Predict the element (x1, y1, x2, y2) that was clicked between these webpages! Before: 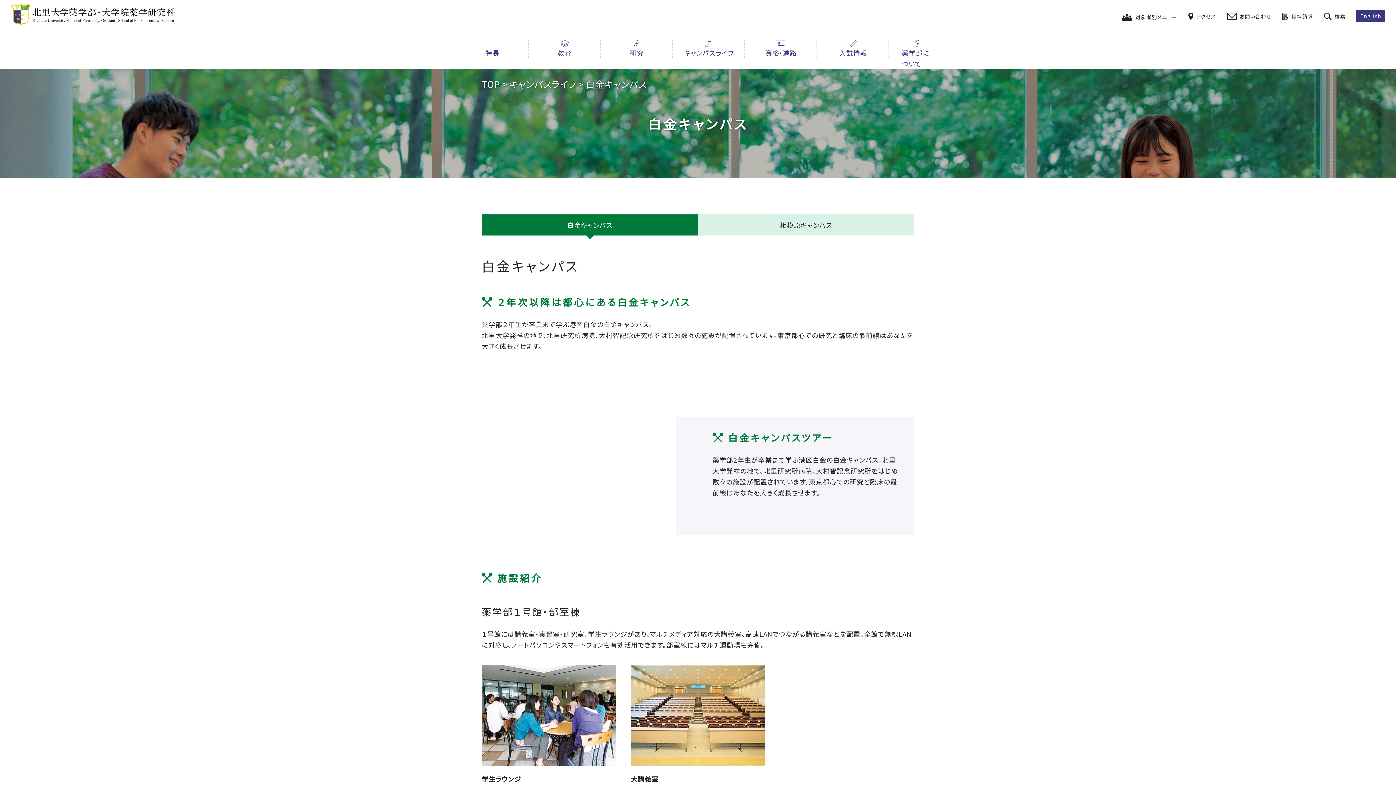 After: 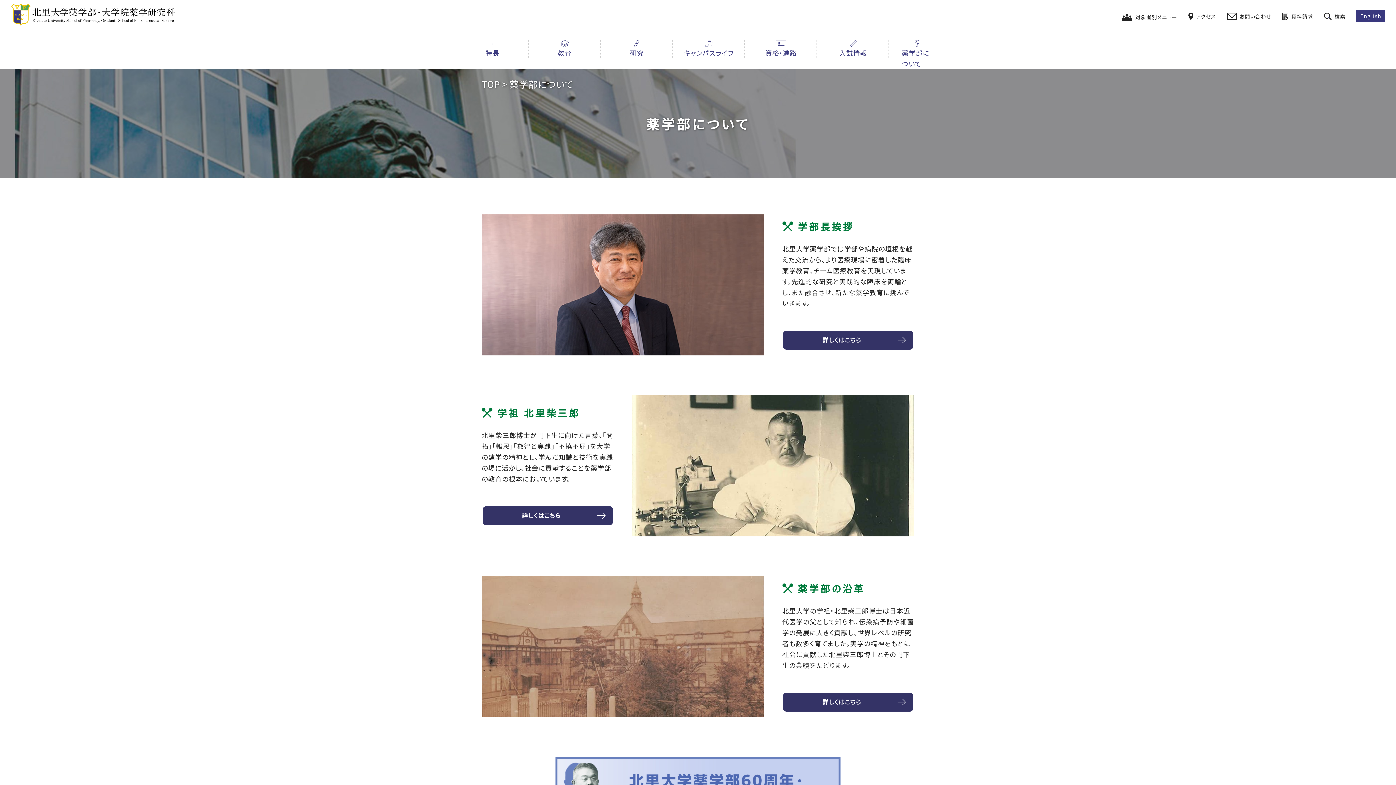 Action: label: 薬学部について bbox: (902, 40, 932, 69)